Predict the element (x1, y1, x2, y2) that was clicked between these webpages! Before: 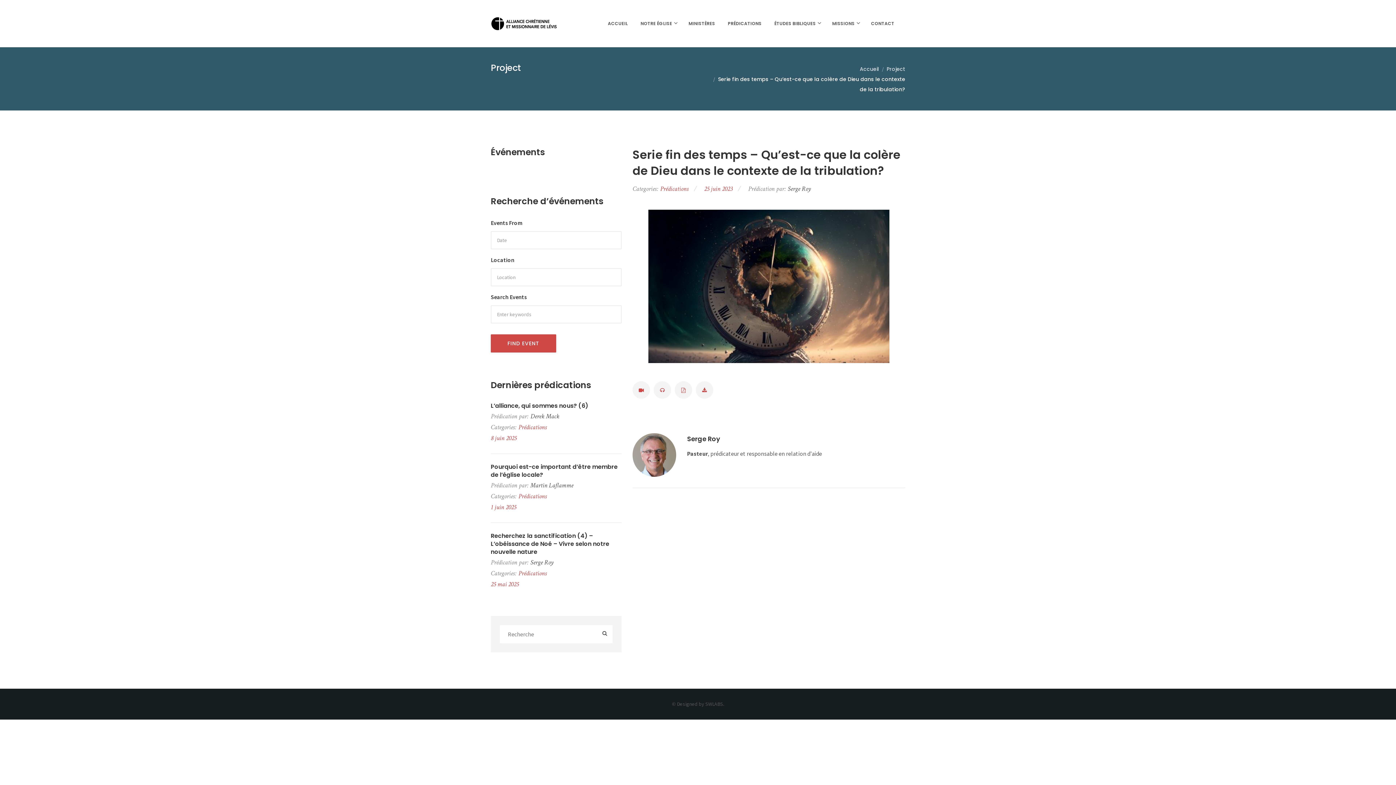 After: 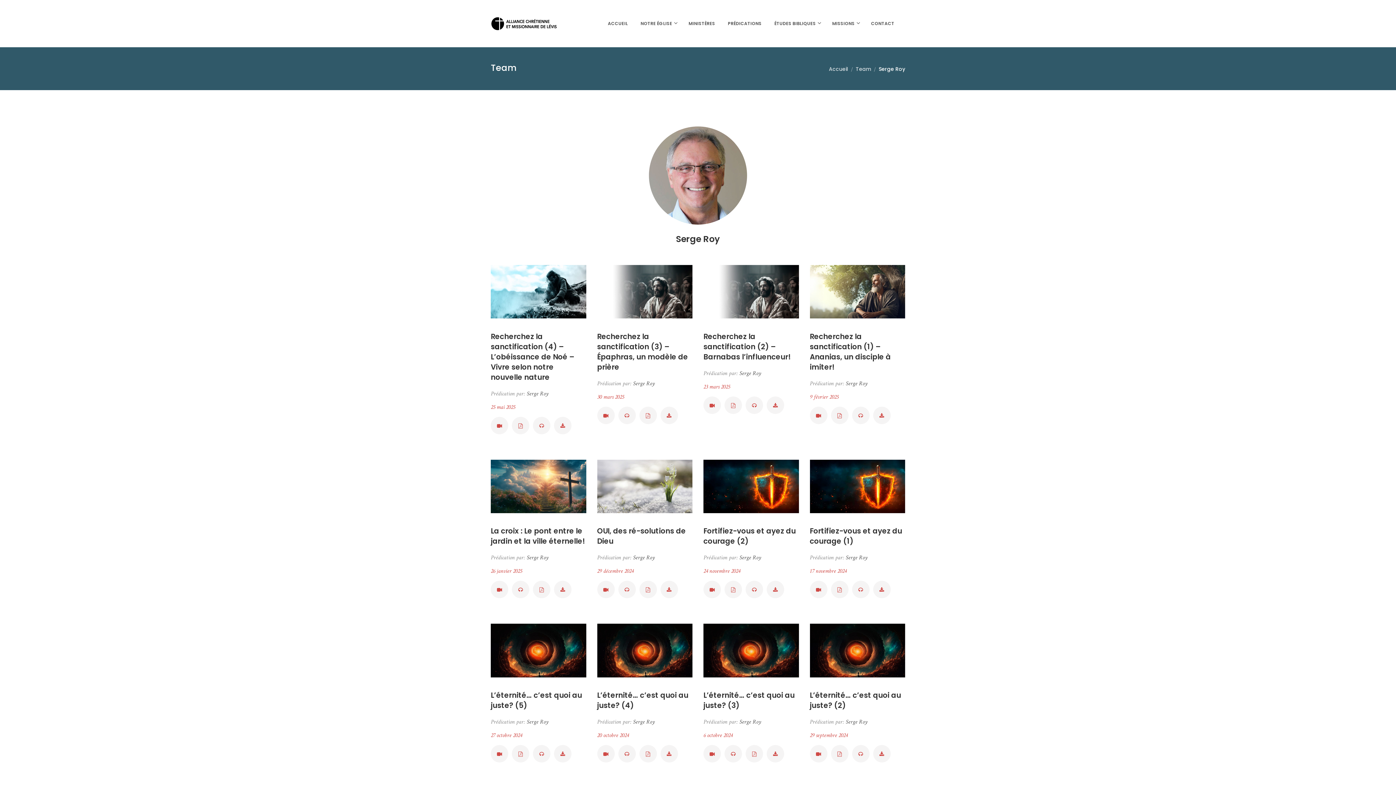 Action: bbox: (632, 433, 676, 477)